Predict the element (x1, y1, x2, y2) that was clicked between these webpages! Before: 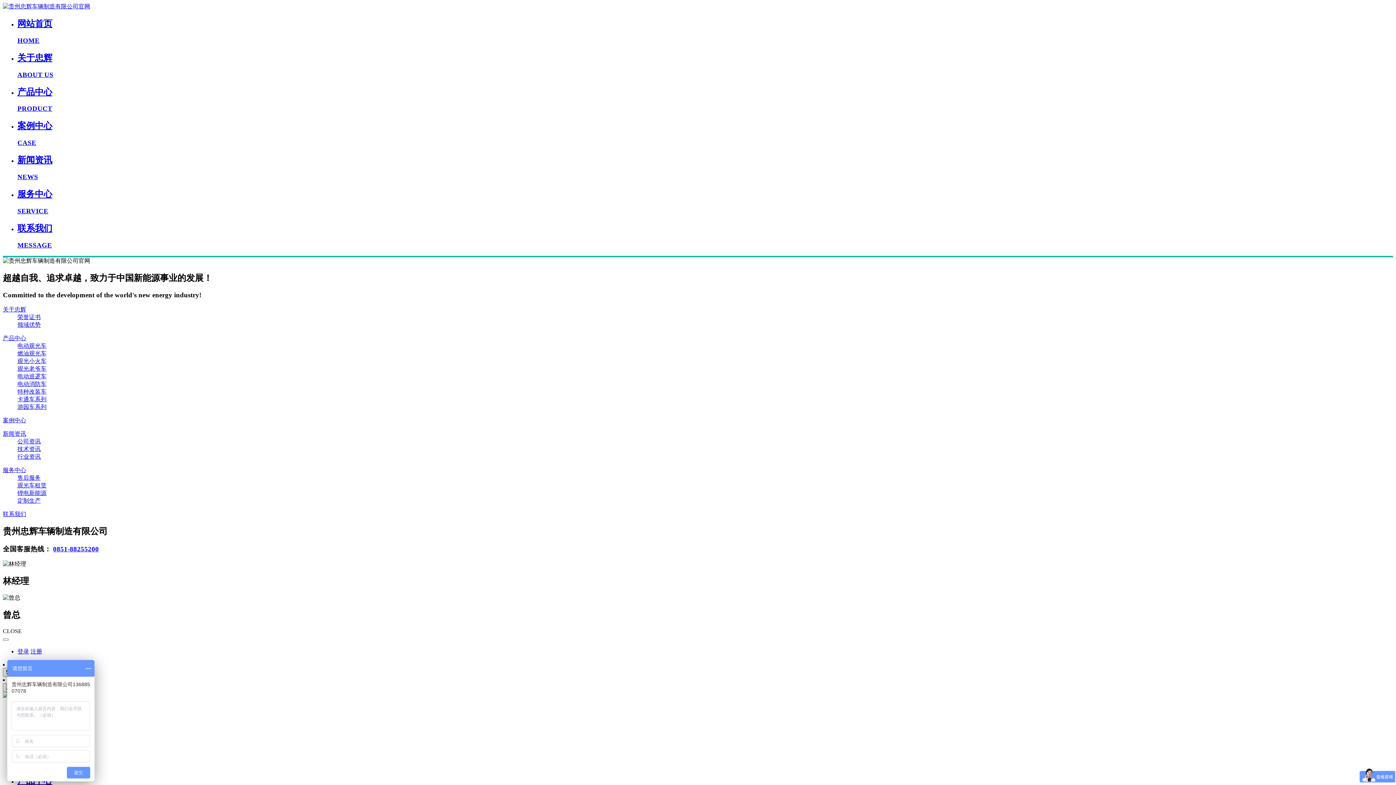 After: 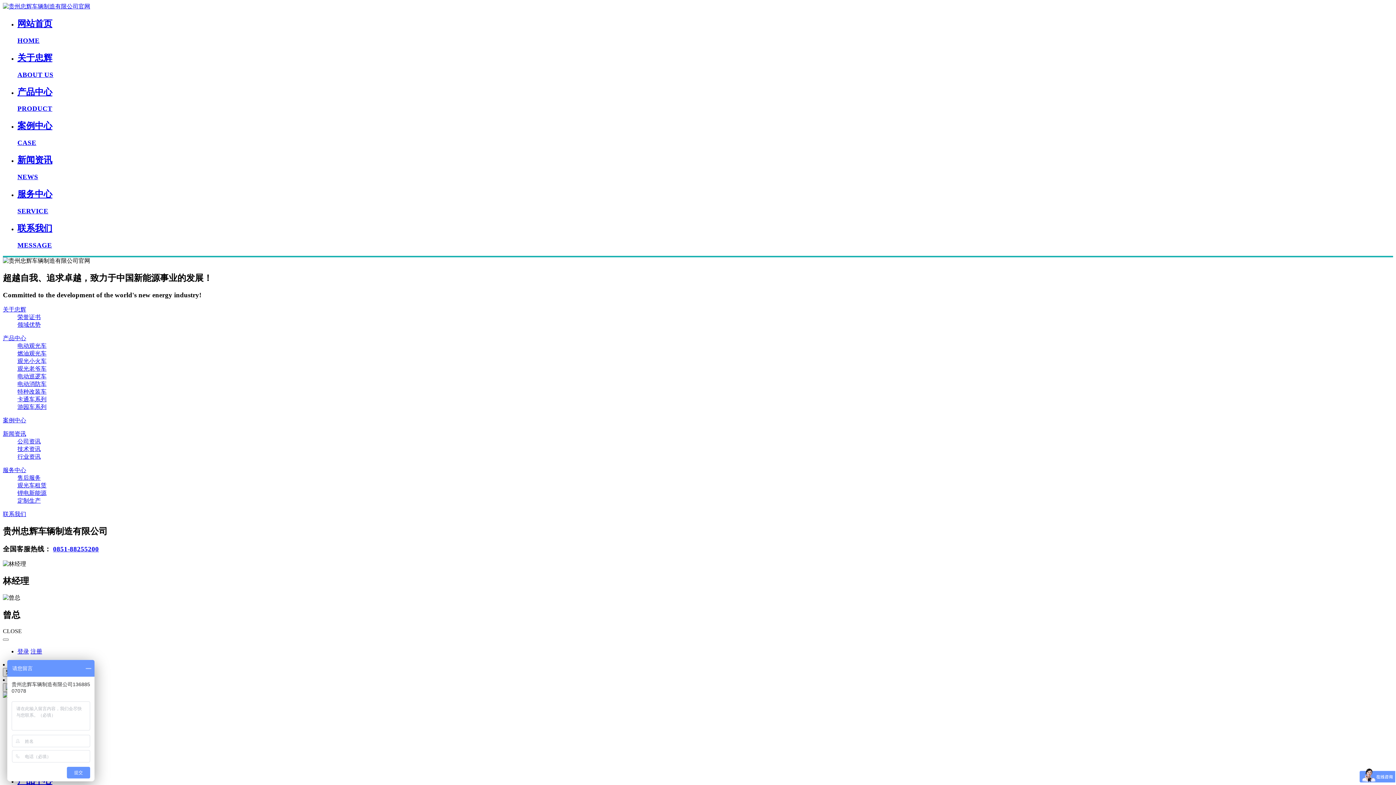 Action: bbox: (17, 350, 46, 356) label: 燃油观光车